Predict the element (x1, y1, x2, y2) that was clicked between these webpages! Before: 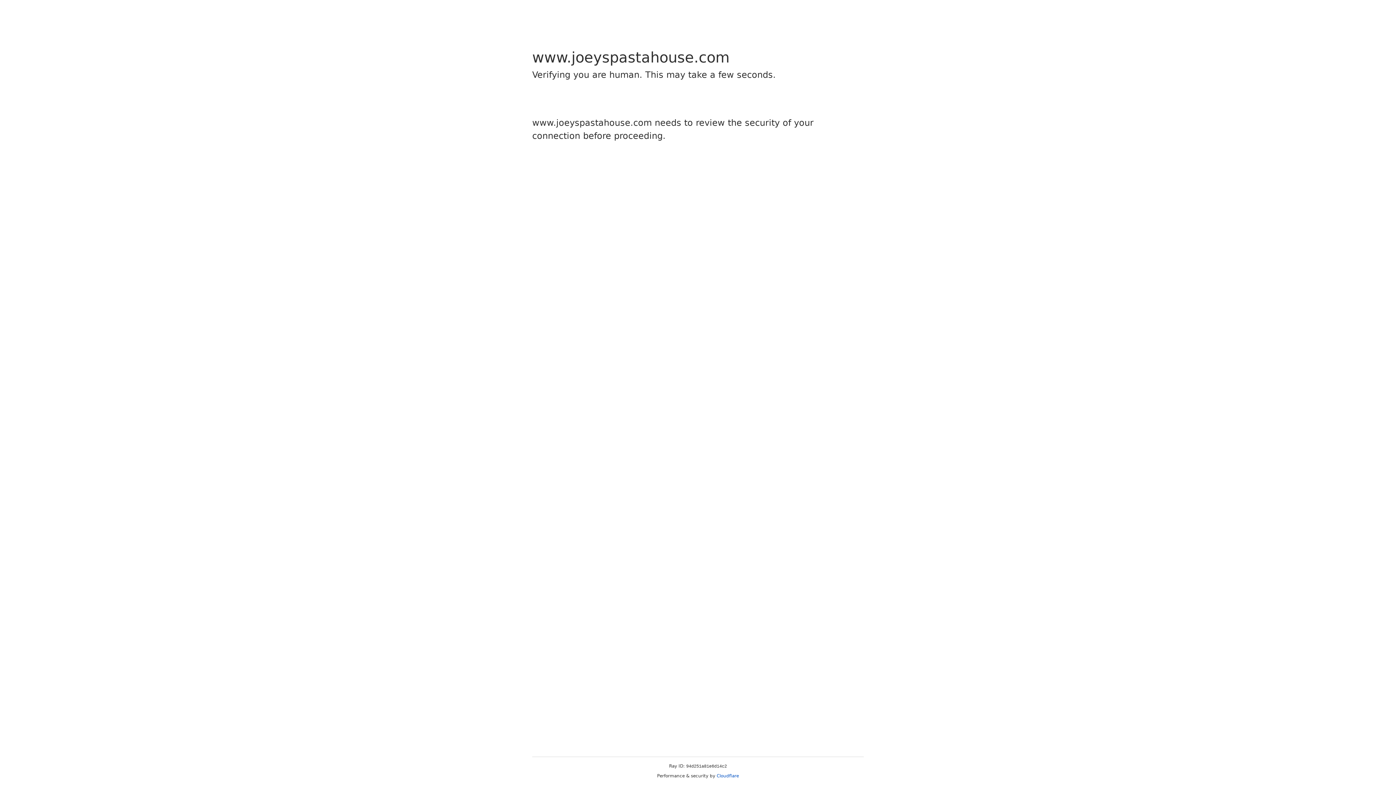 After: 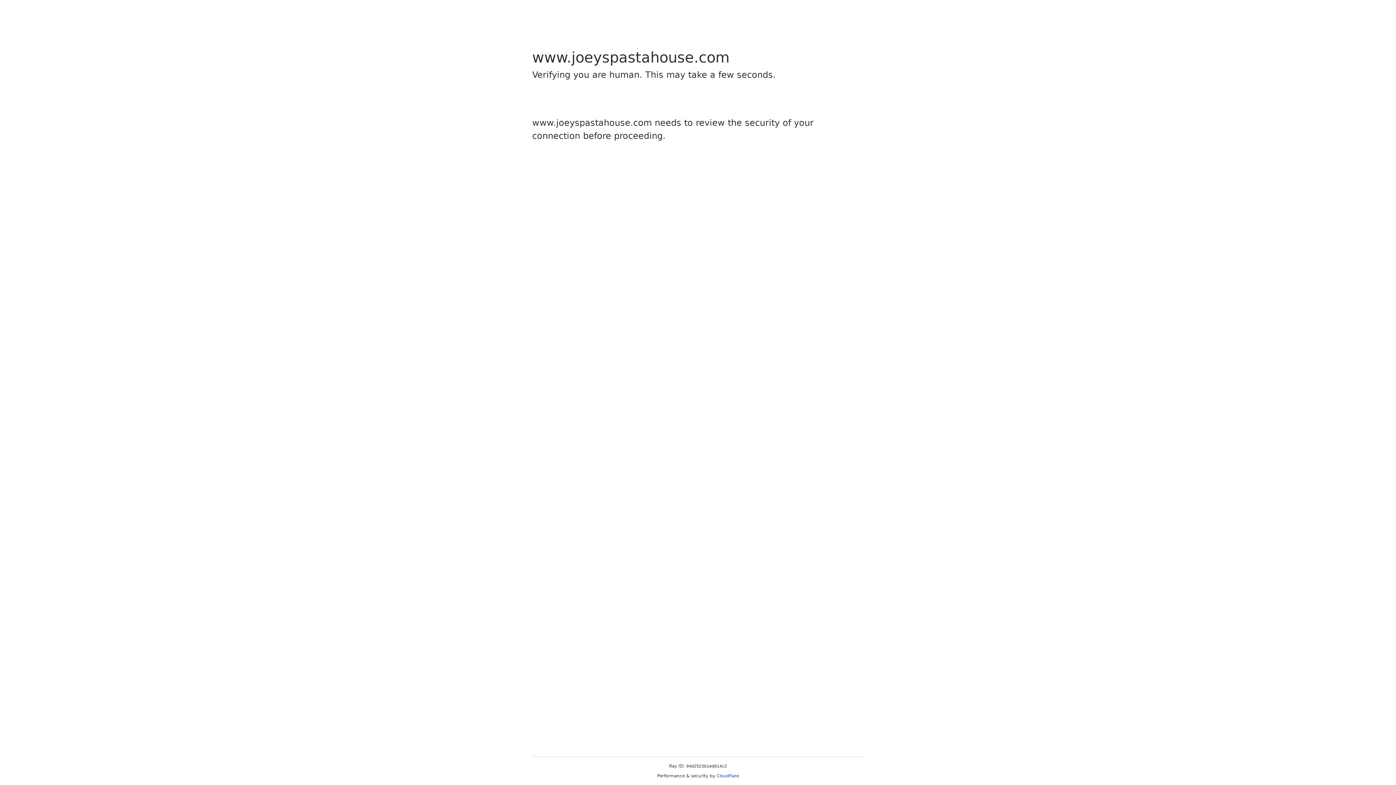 Action: bbox: (716, 773, 739, 778) label: Cloudflare